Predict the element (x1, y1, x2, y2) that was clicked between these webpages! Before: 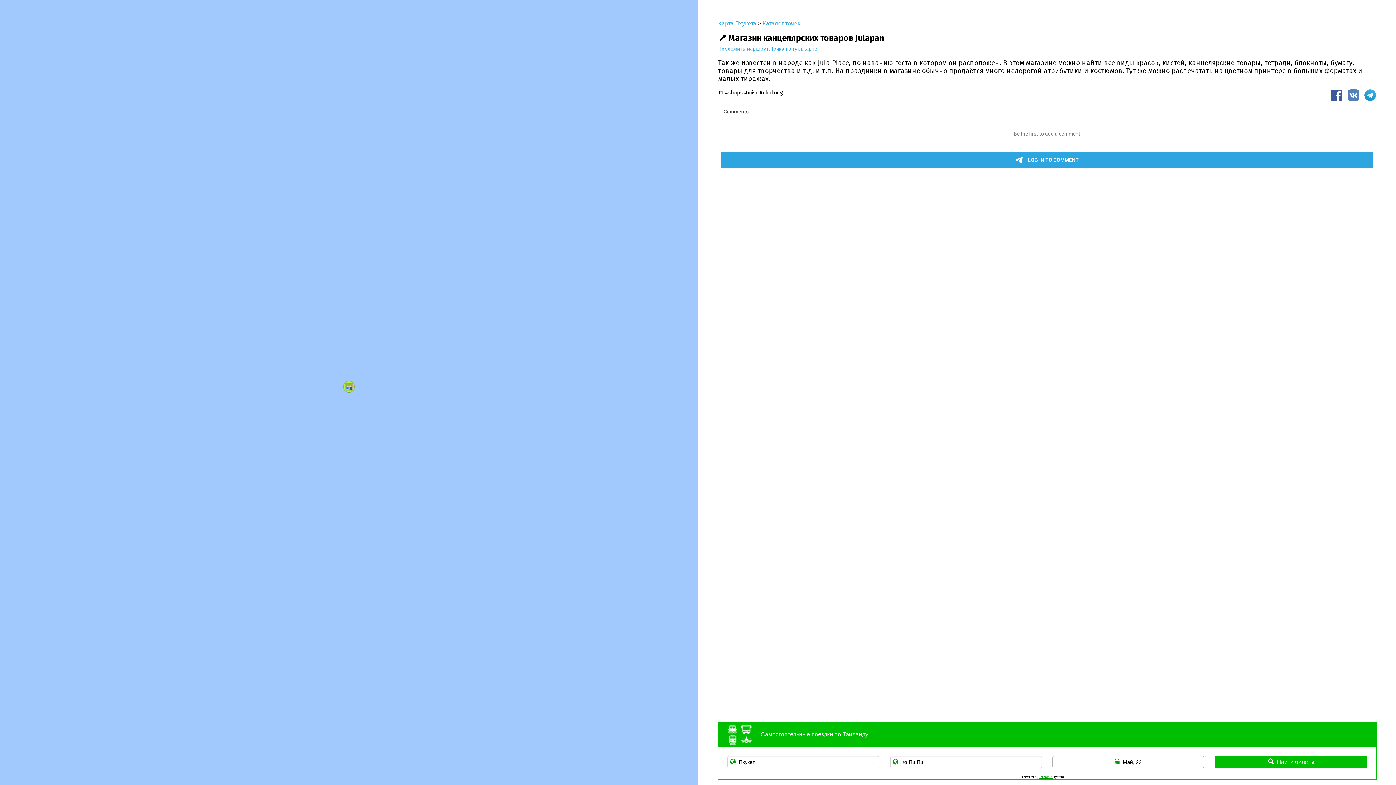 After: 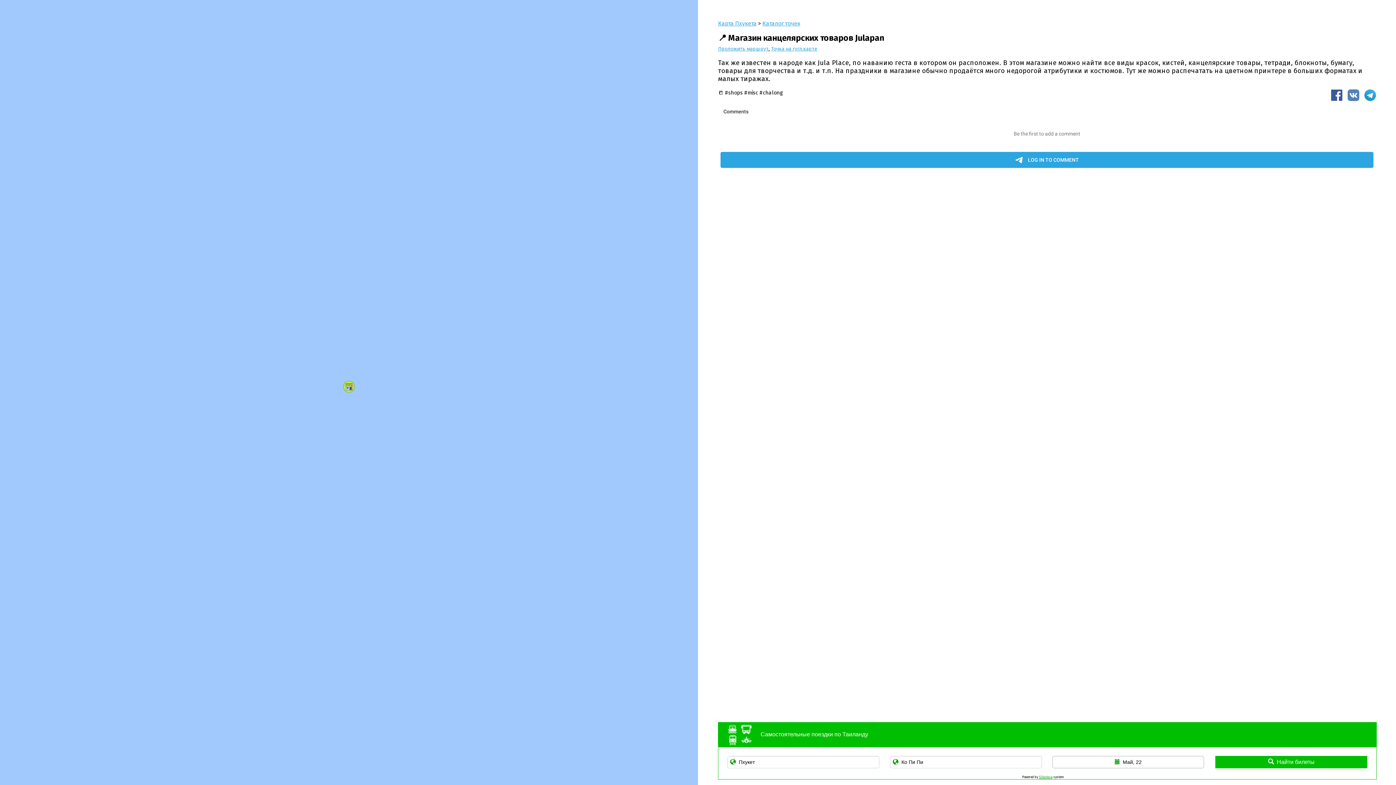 Action: label:   bbox: (1344, 95, 1361, 102)